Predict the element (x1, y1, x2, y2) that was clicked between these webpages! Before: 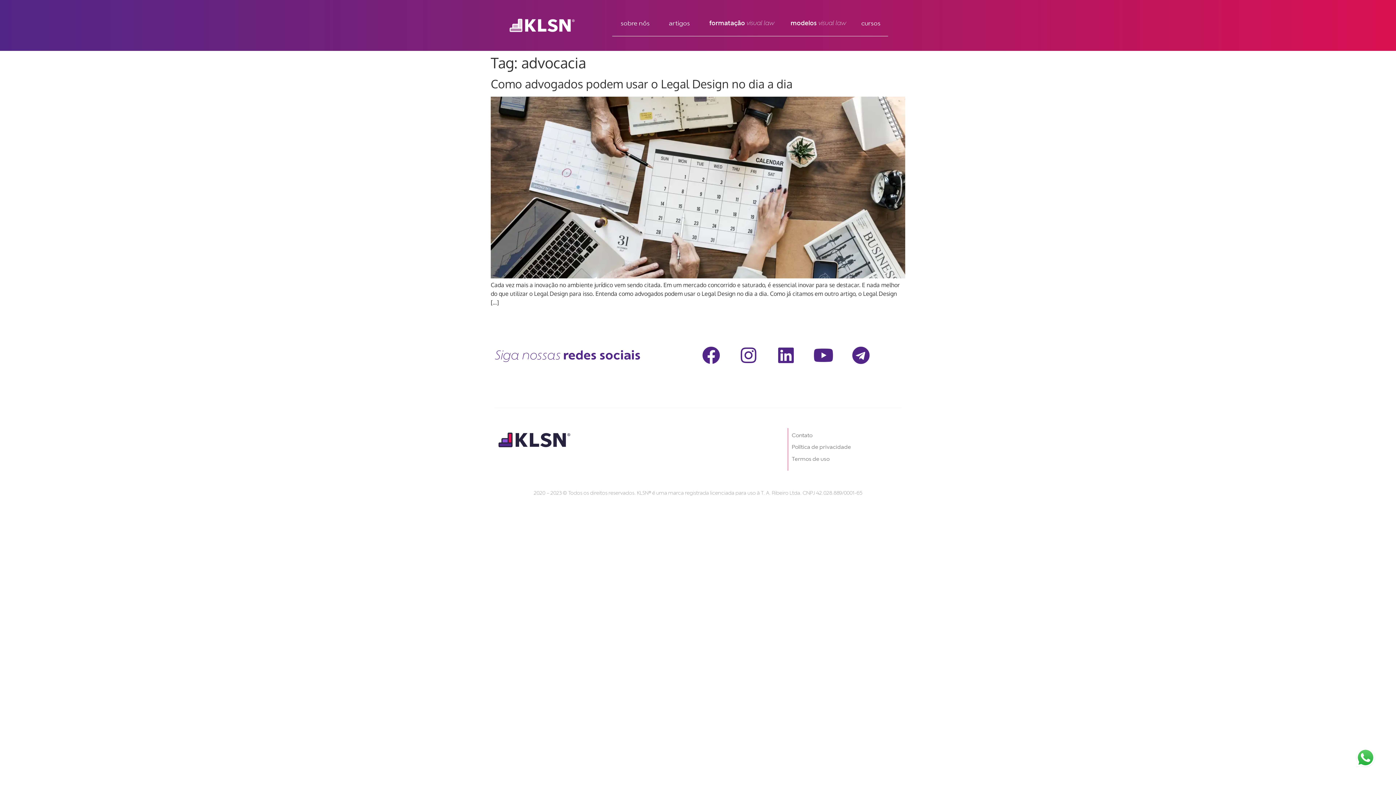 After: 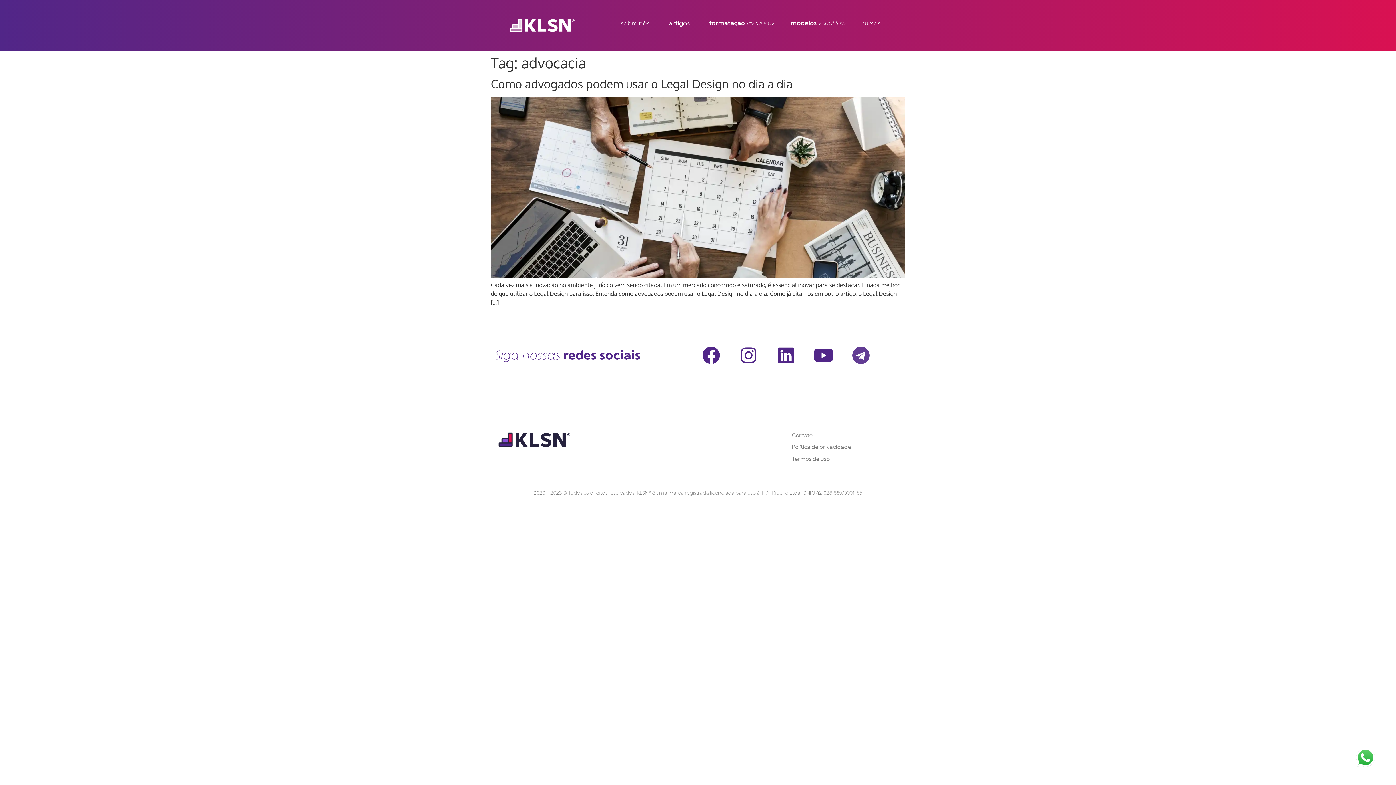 Action: bbox: (843, 337, 878, 373) label: Telegram